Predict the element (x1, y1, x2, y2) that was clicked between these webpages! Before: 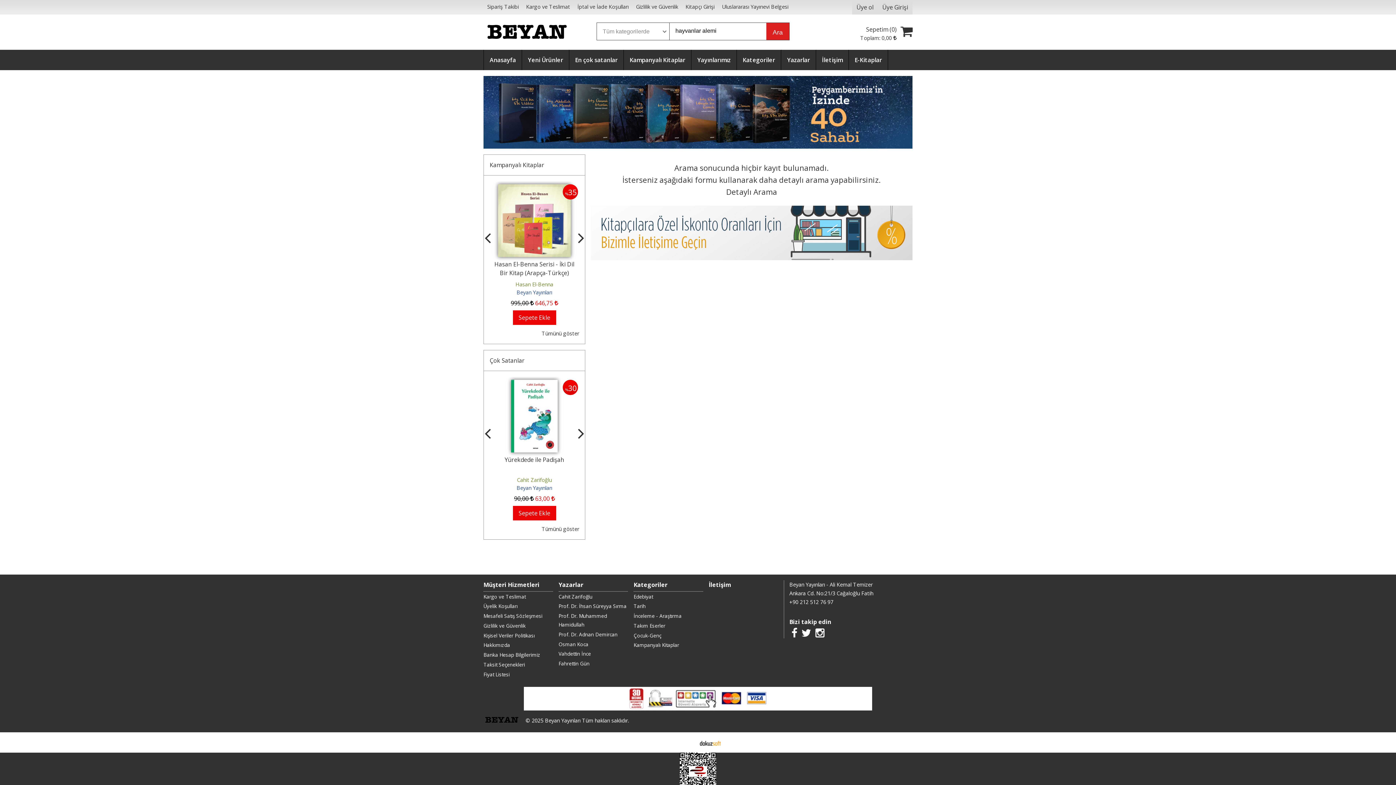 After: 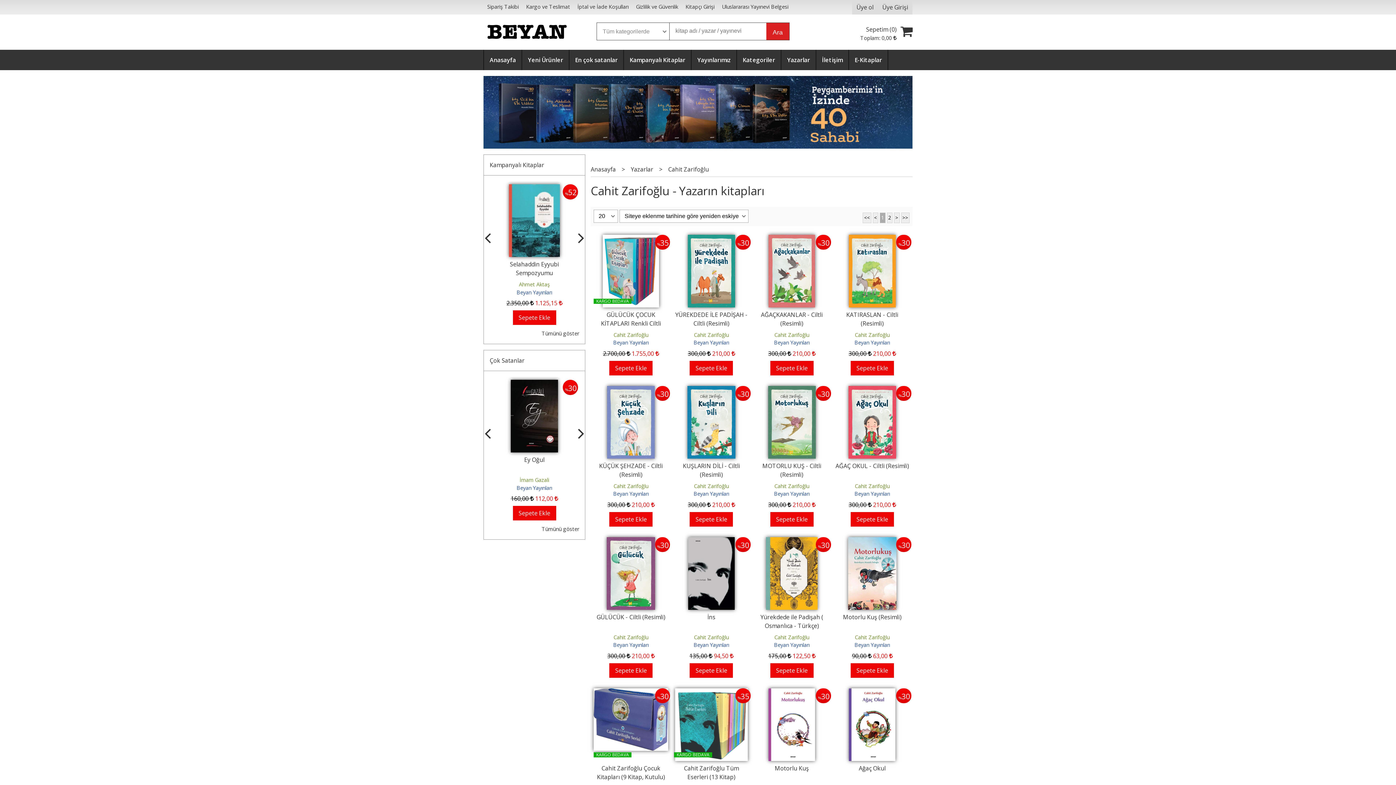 Action: label: Cahit Zarifoğlu bbox: (558, 592, 628, 601)